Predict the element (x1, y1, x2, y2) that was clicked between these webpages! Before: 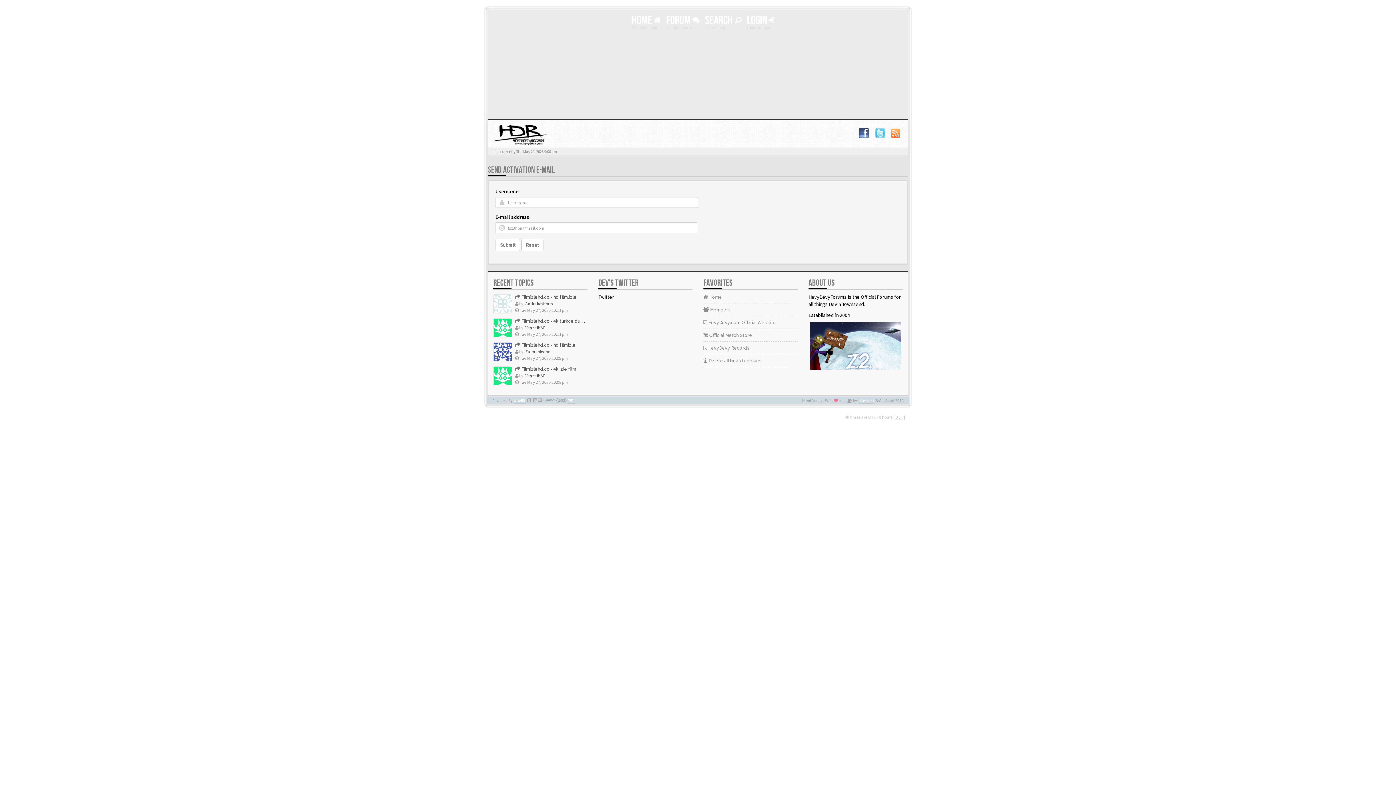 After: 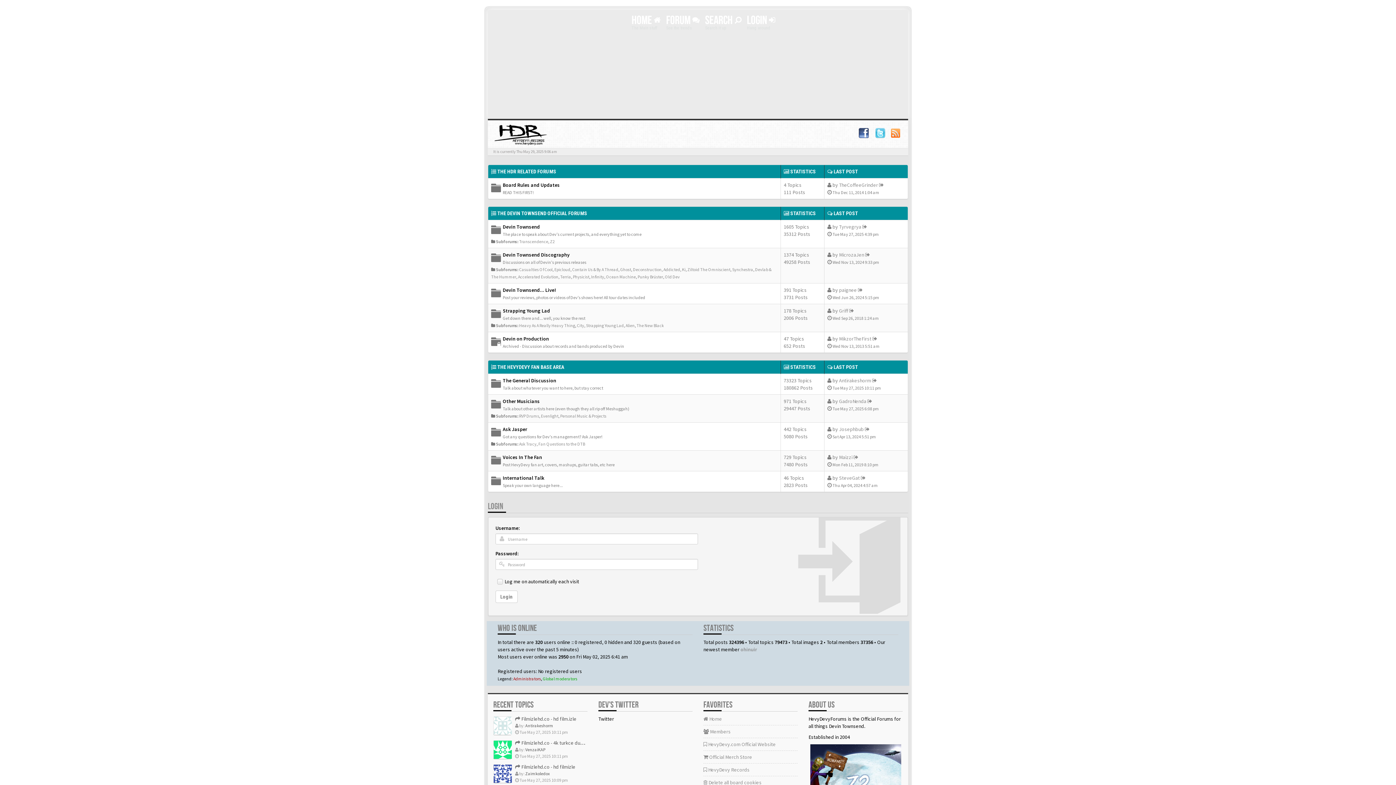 Action: bbox: (488, 131, 554, 138)